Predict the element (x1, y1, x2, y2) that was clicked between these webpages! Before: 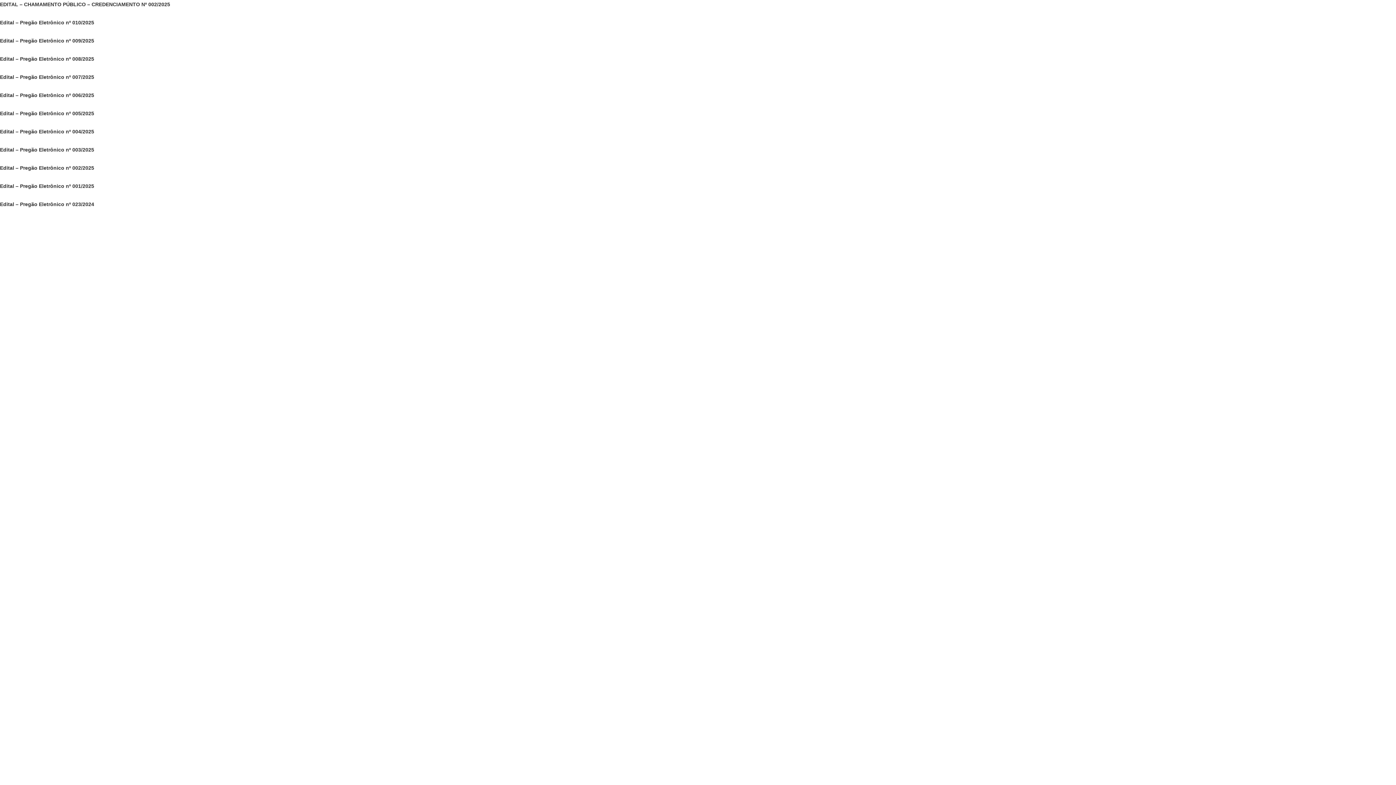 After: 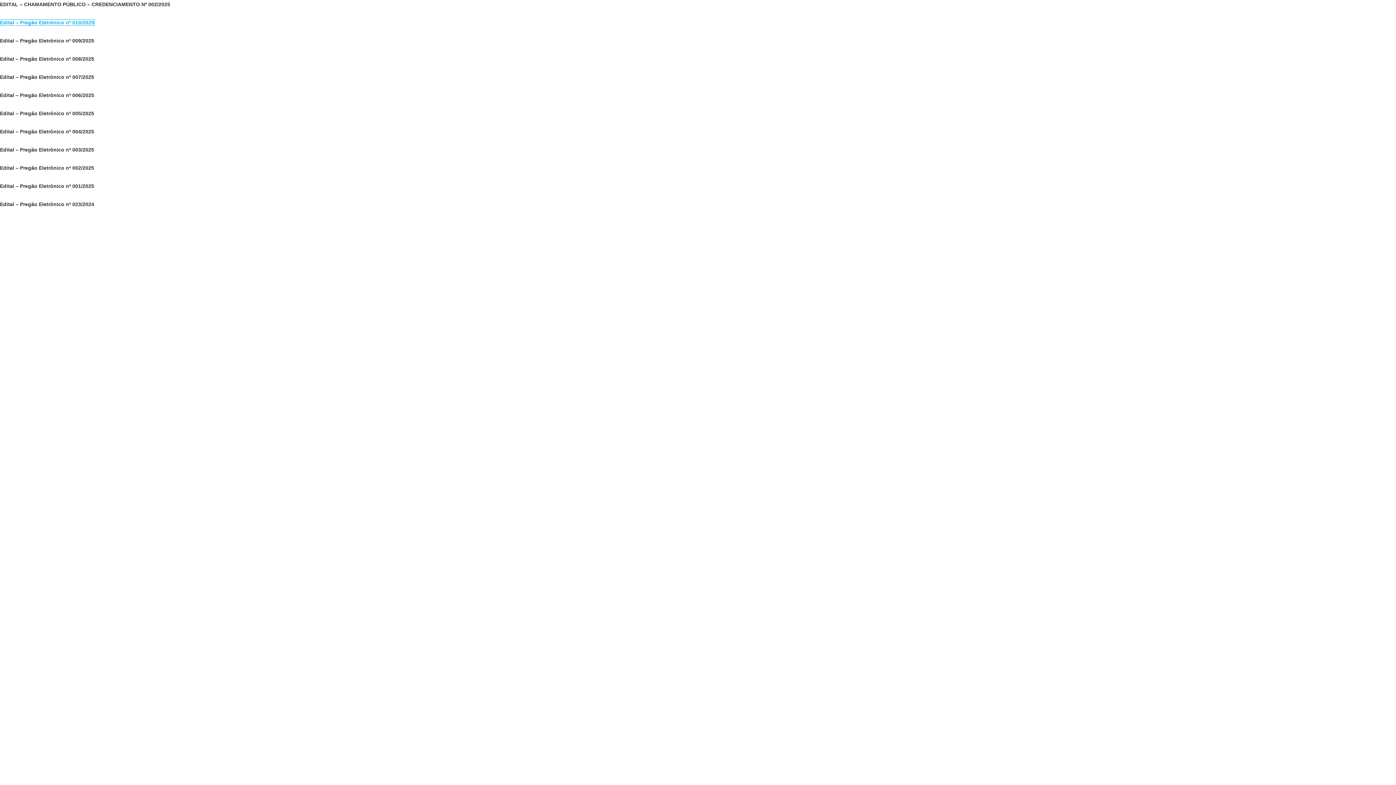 Action: bbox: (0, 19, 94, 25) label: Edital – Pregão Eletrônico nº 010/2025